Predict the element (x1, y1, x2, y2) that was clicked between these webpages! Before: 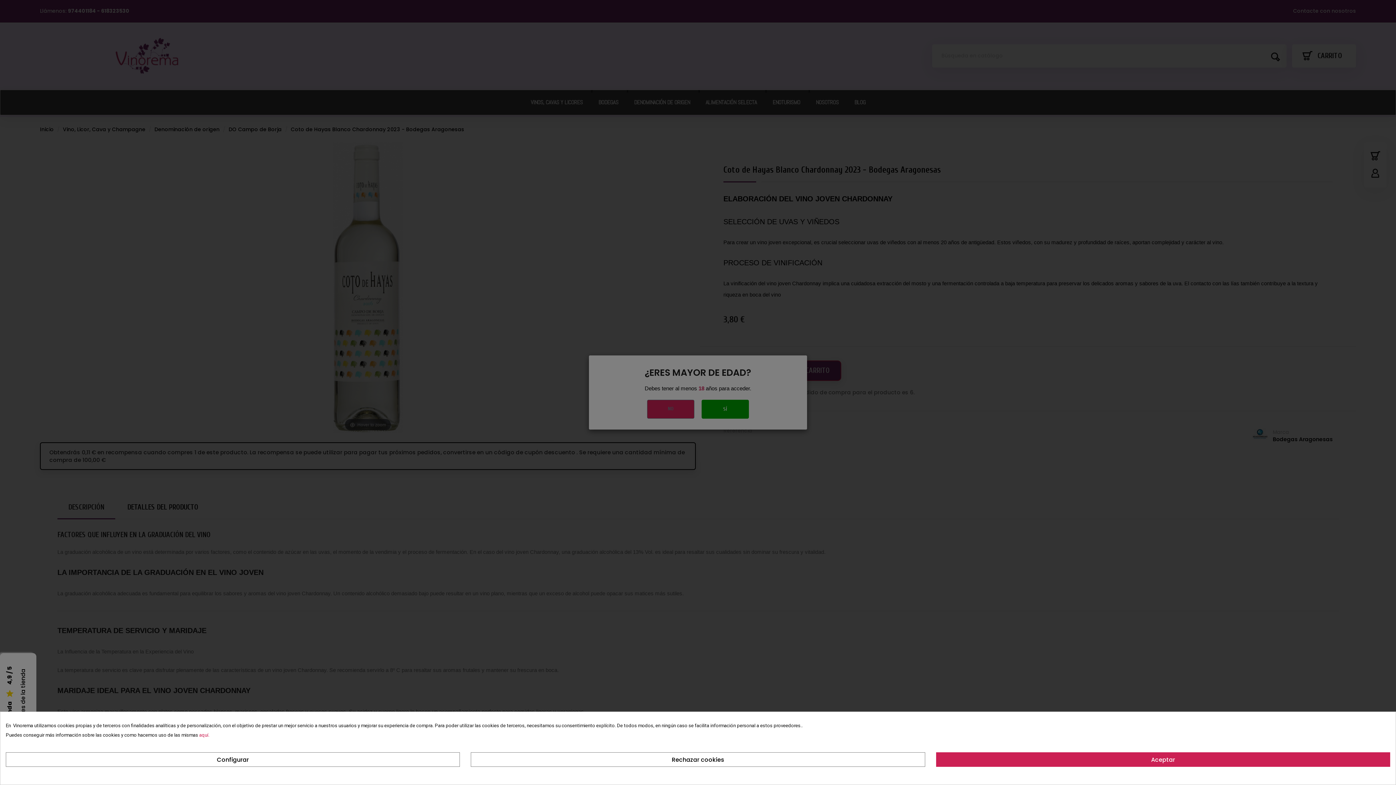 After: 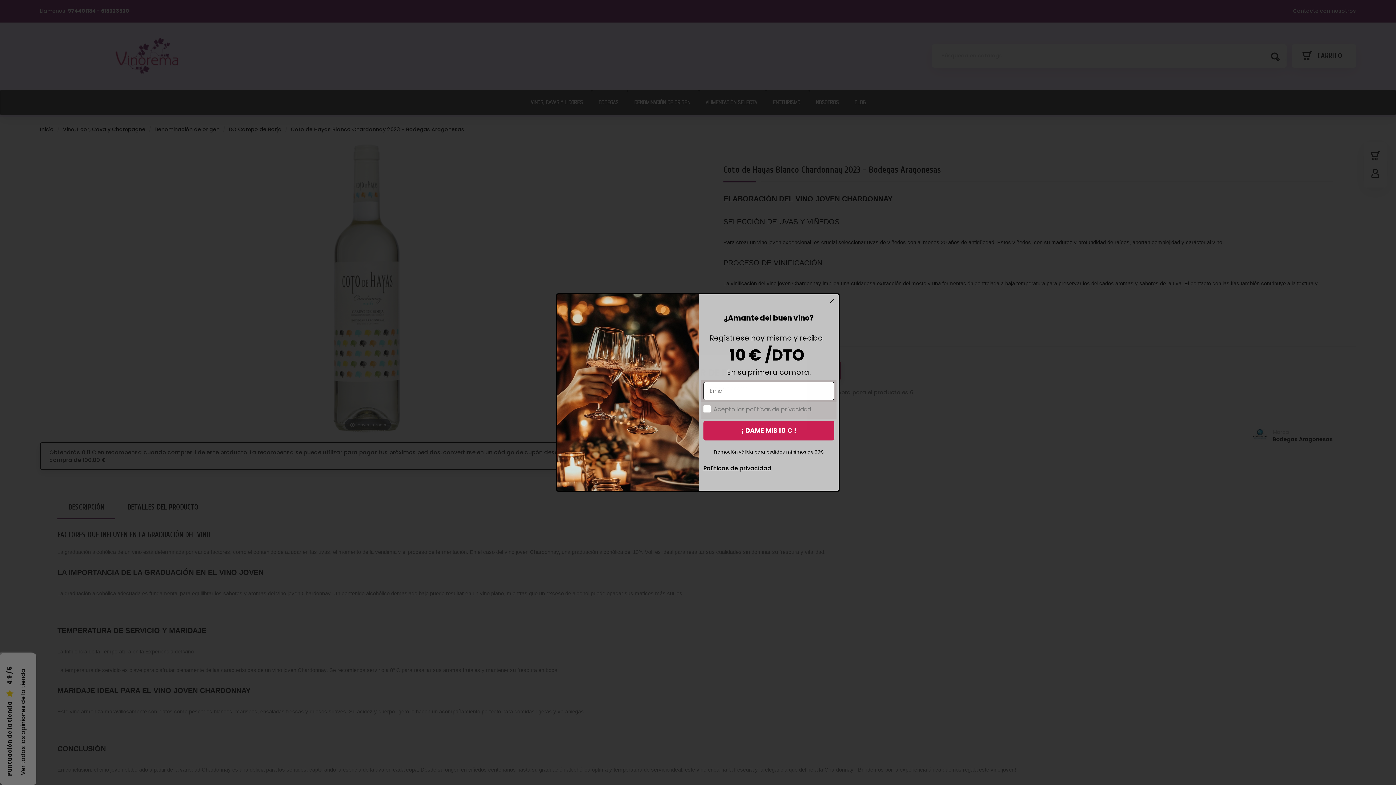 Action: label: Aceptar bbox: (936, 752, 1390, 767)